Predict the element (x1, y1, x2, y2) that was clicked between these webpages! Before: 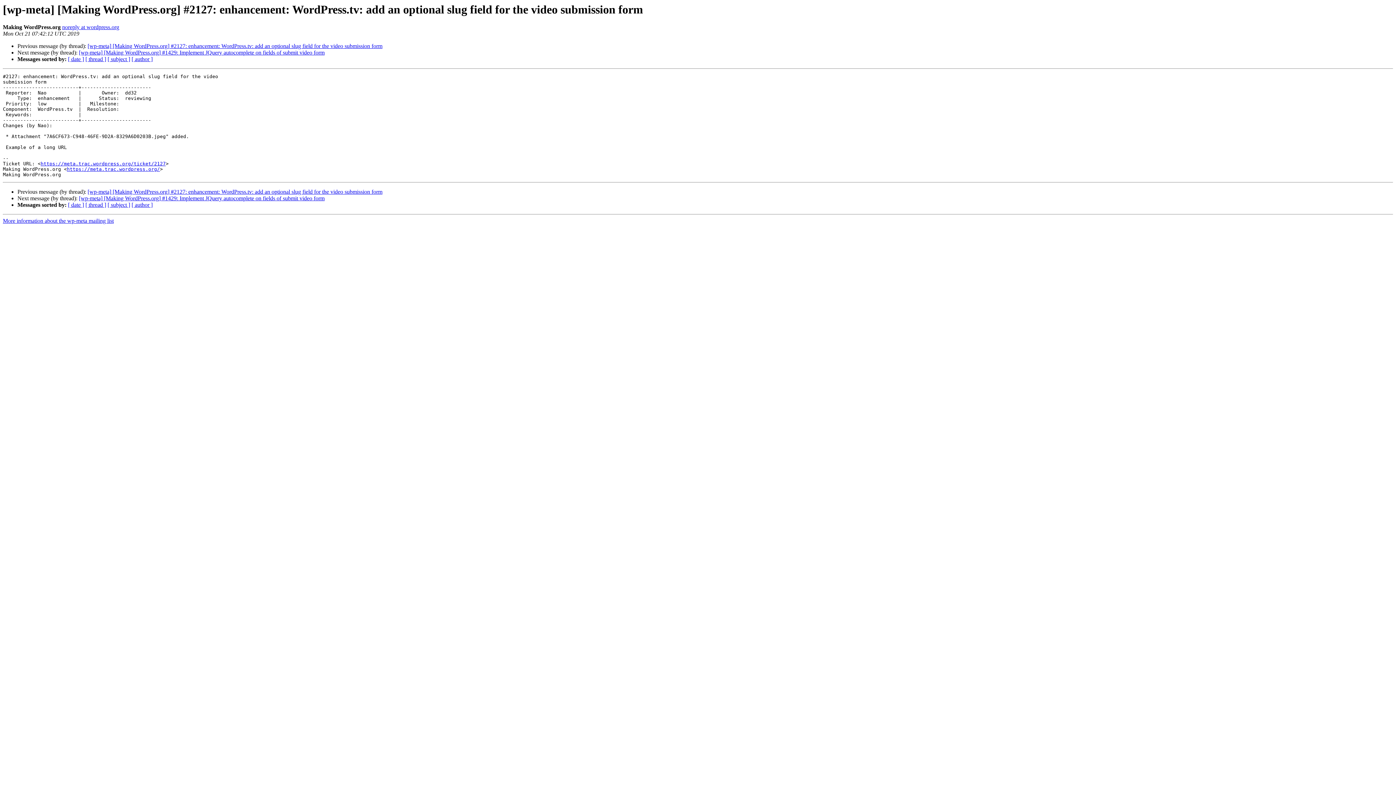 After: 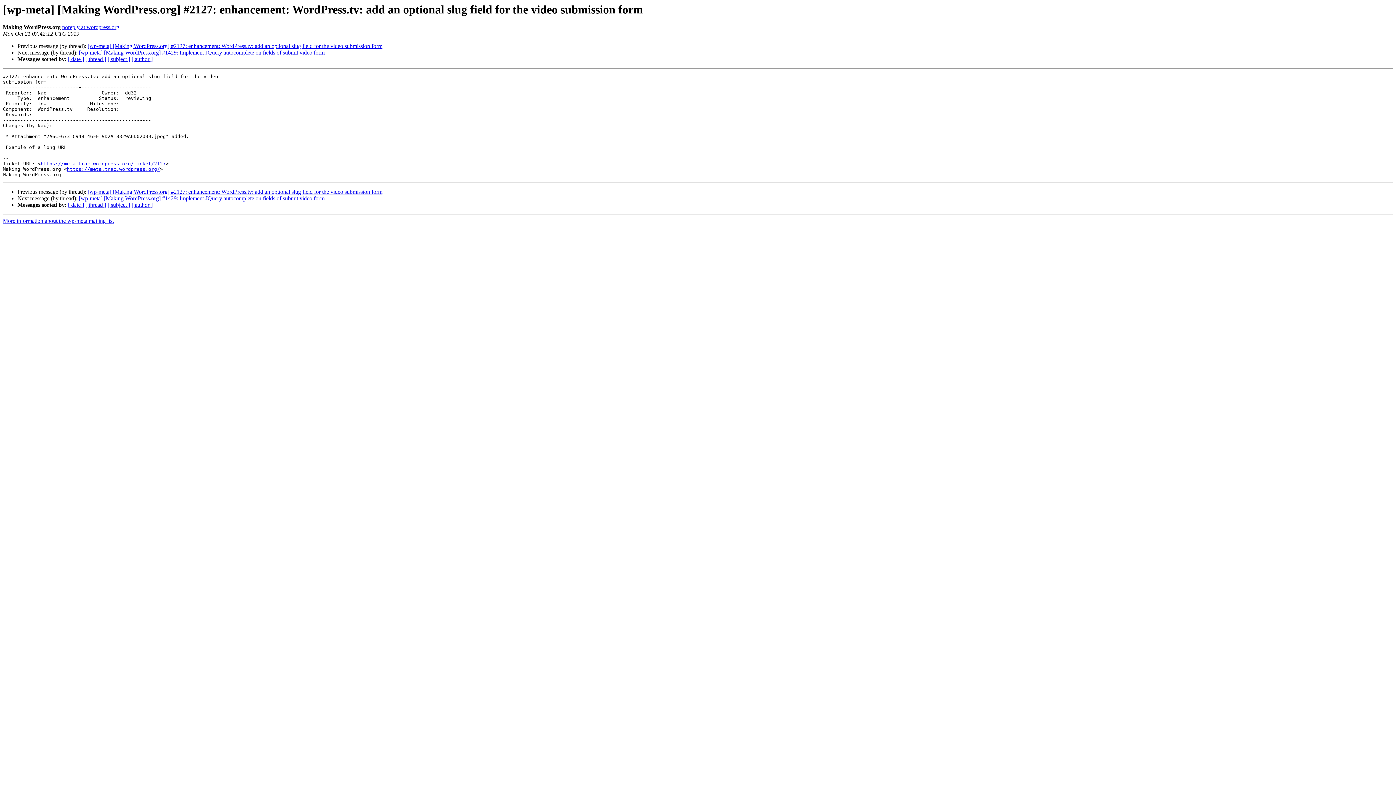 Action: label: noreply at wordpress.org bbox: (62, 24, 119, 30)